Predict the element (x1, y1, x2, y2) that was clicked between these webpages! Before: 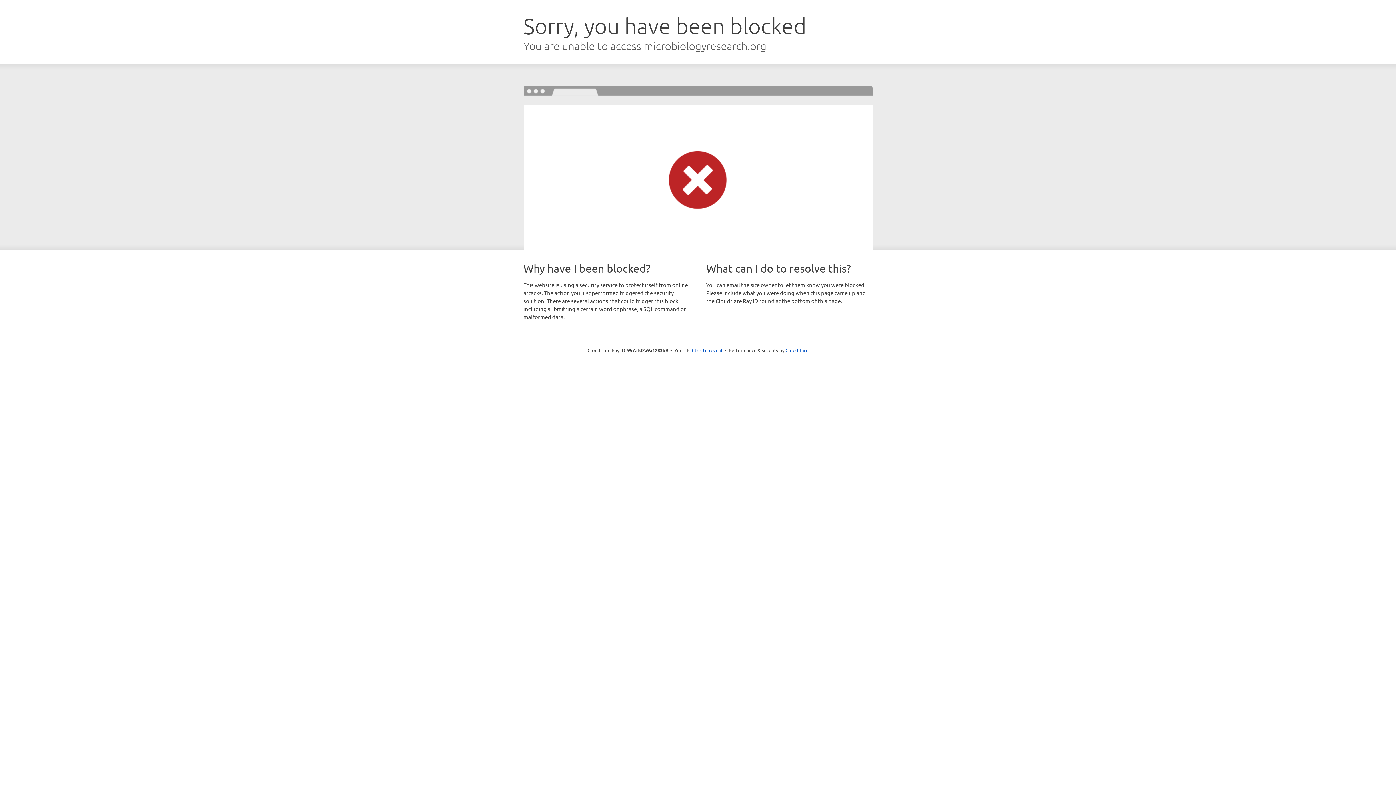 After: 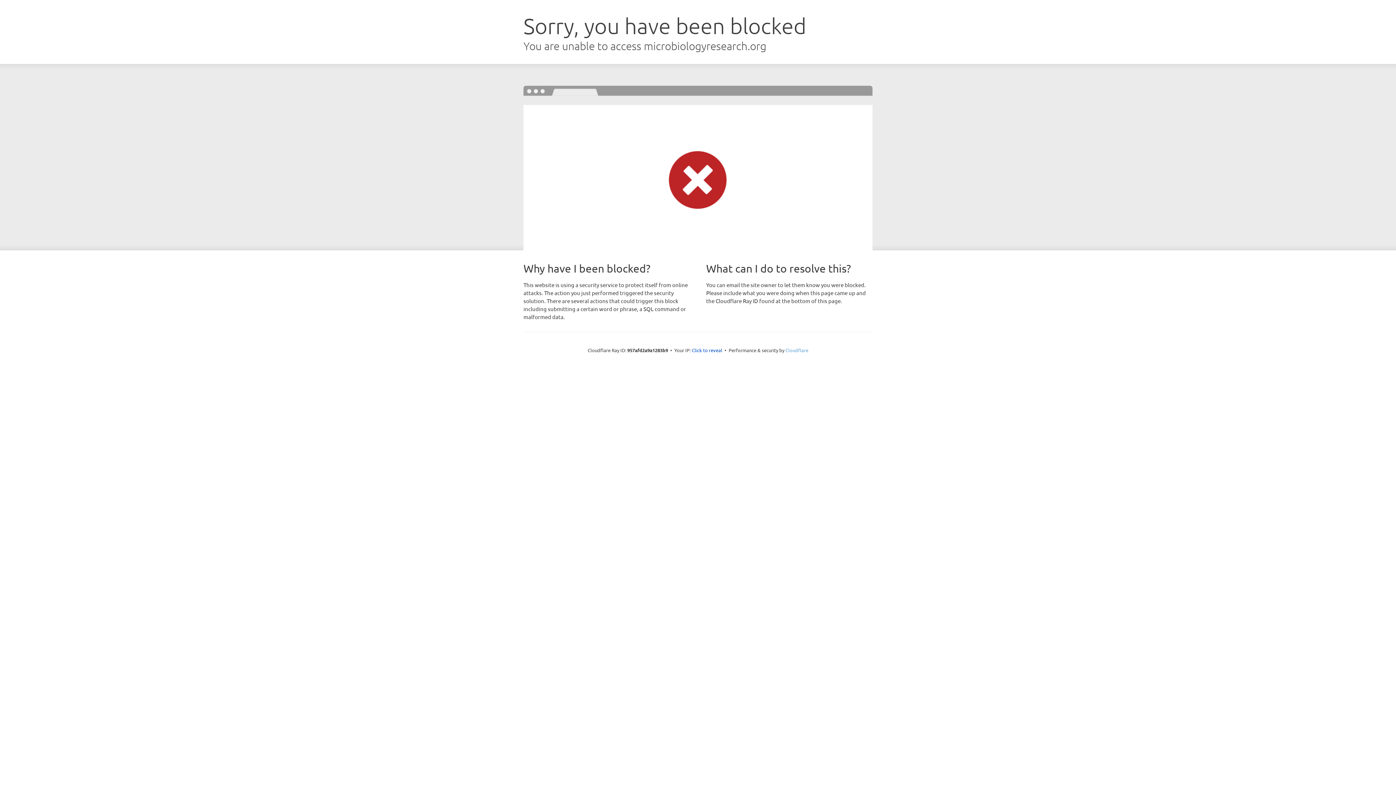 Action: label: Cloudflare bbox: (785, 347, 808, 353)